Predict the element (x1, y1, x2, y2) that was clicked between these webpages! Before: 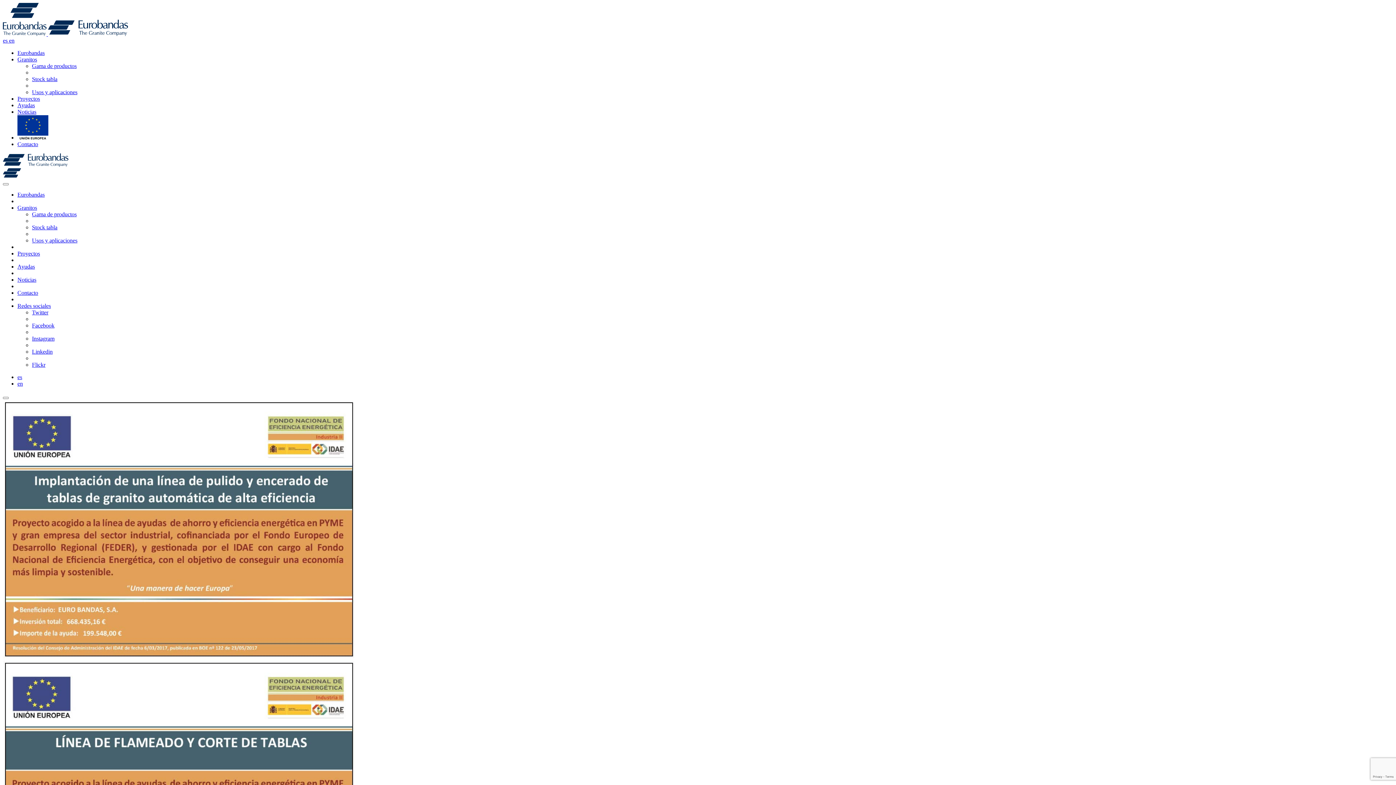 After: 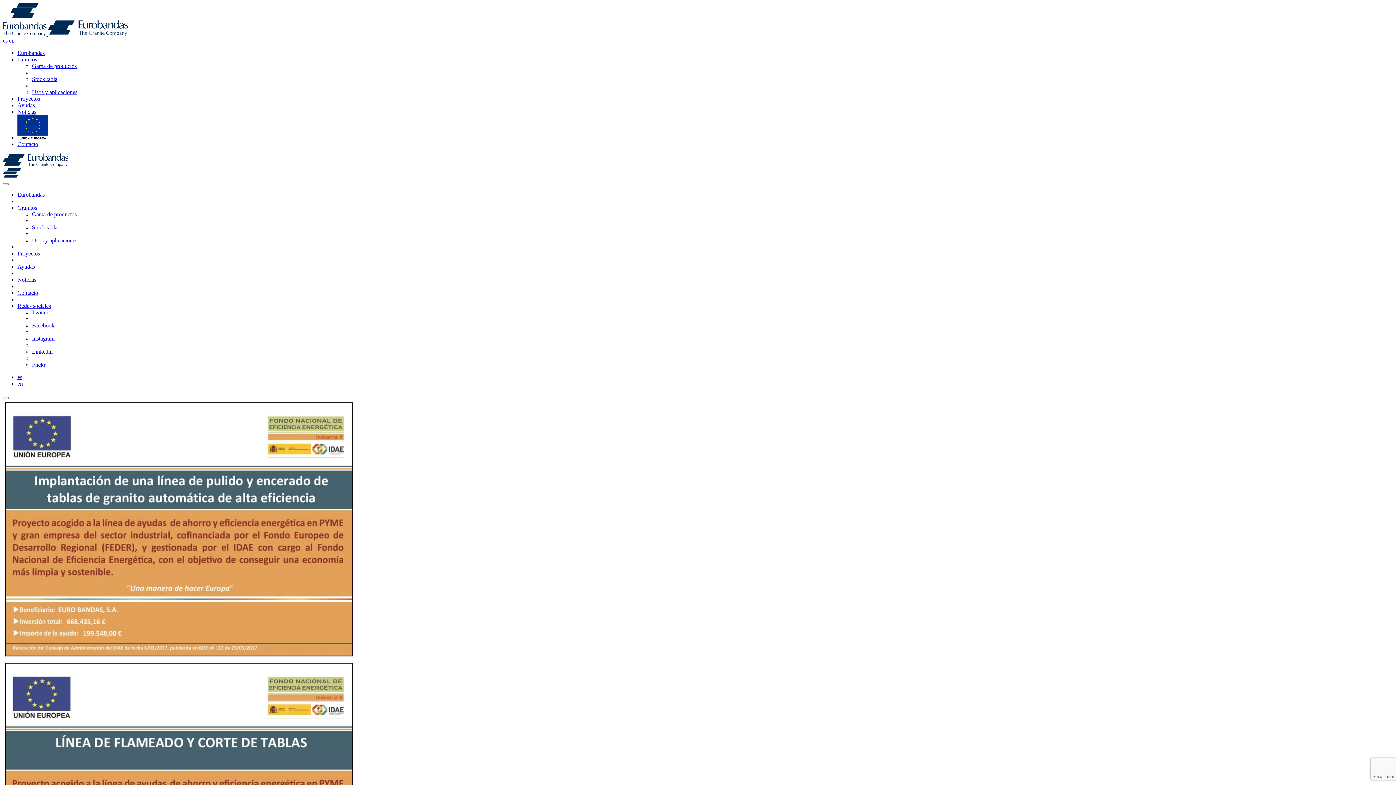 Action: label: Noticias bbox: (17, 108, 36, 114)